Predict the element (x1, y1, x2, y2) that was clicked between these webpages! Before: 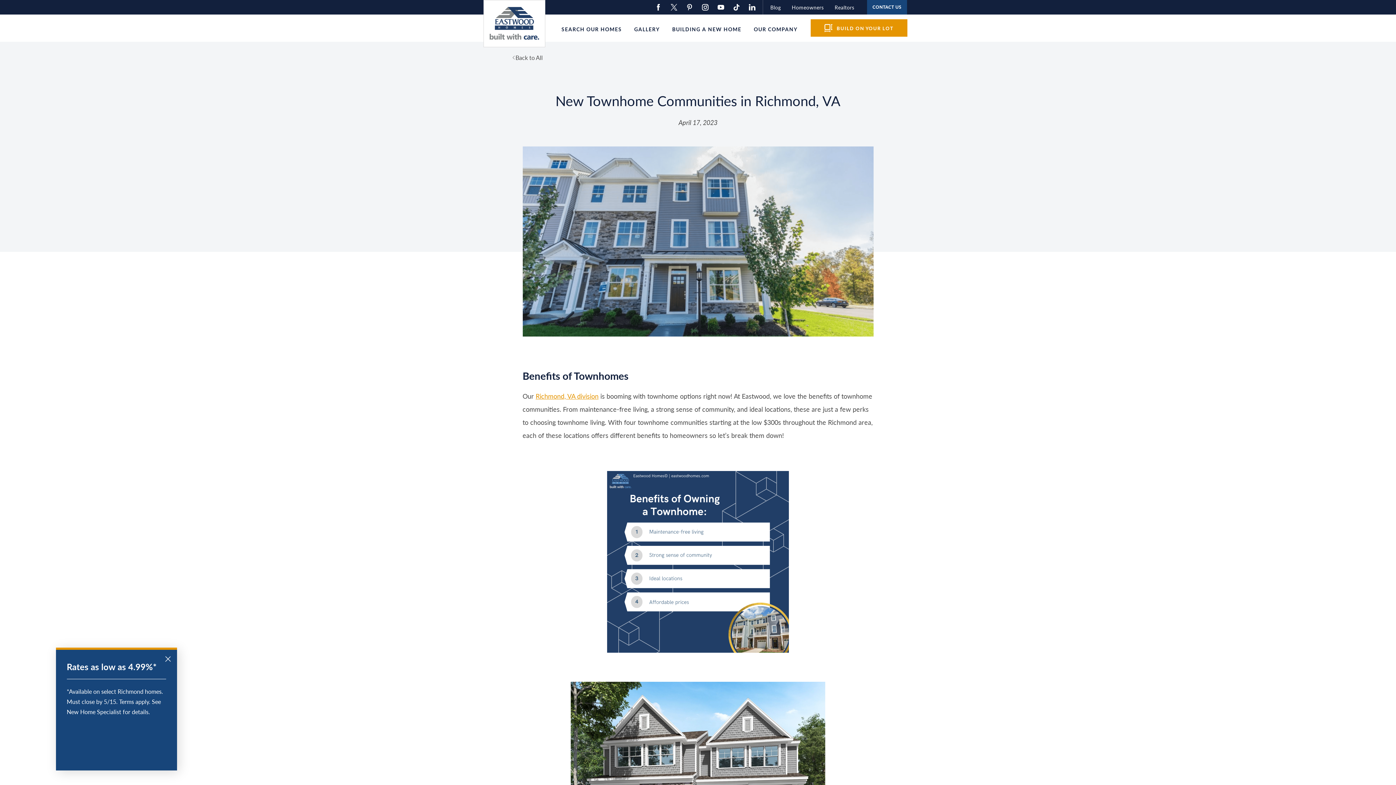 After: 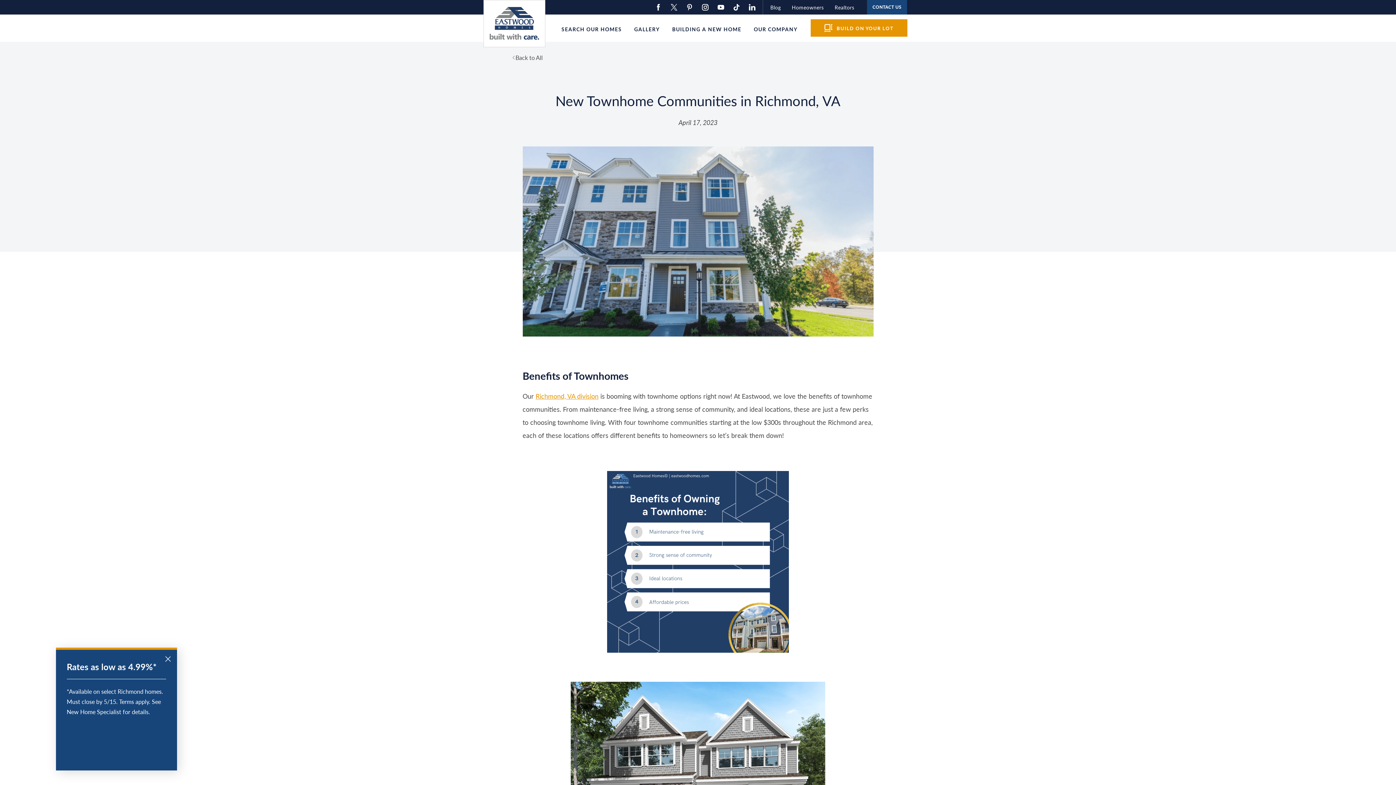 Action: bbox: (670, 2, 677, 12)